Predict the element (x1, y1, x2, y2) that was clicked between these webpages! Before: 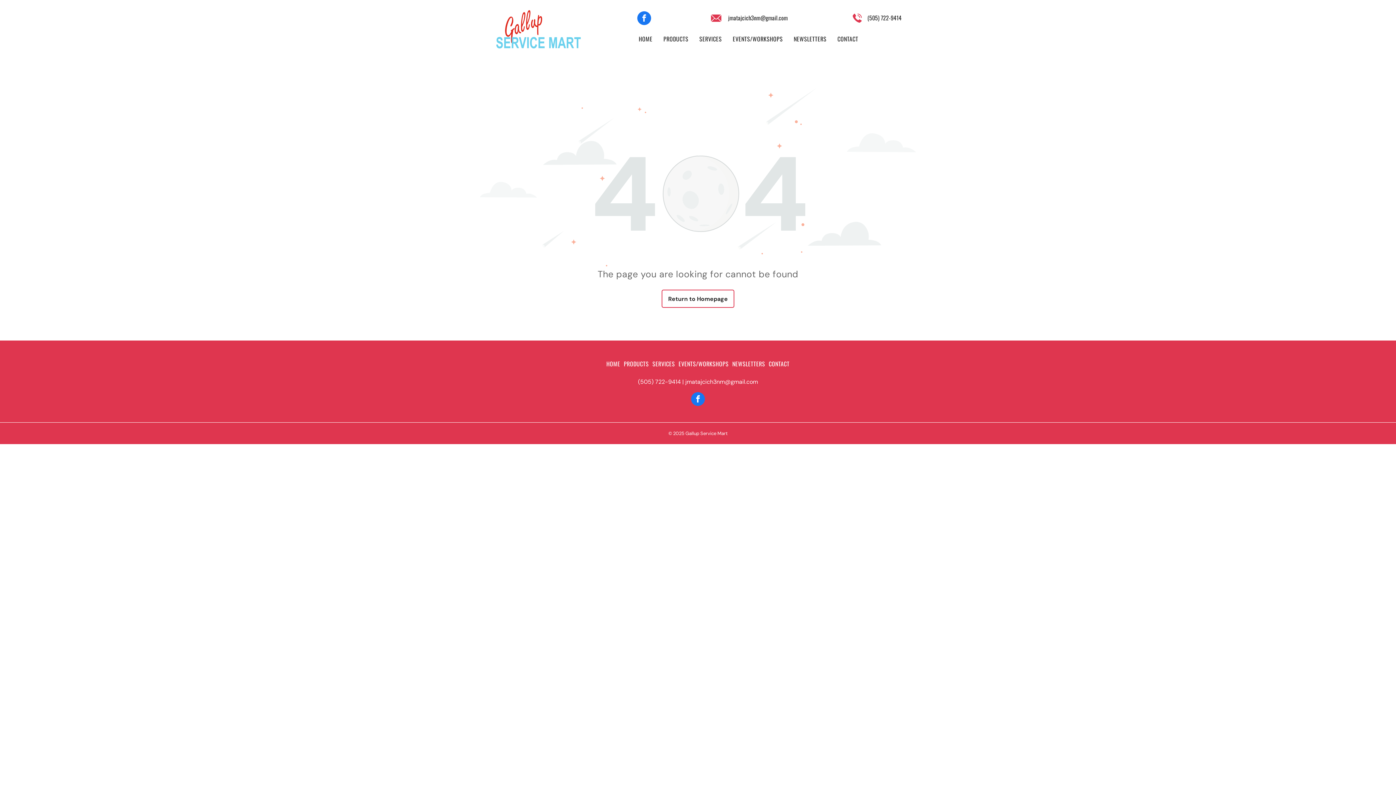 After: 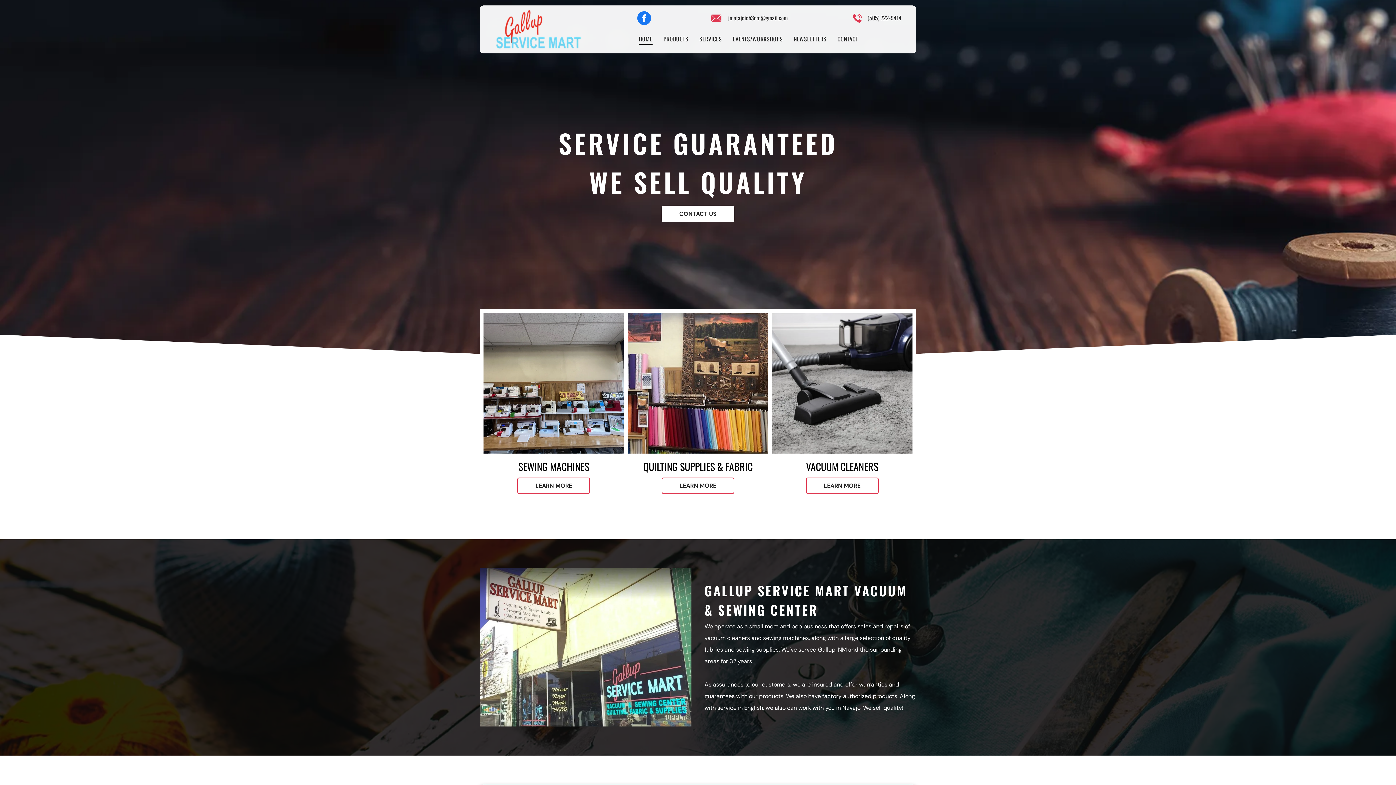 Action: bbox: (494, 9, 582, 17)